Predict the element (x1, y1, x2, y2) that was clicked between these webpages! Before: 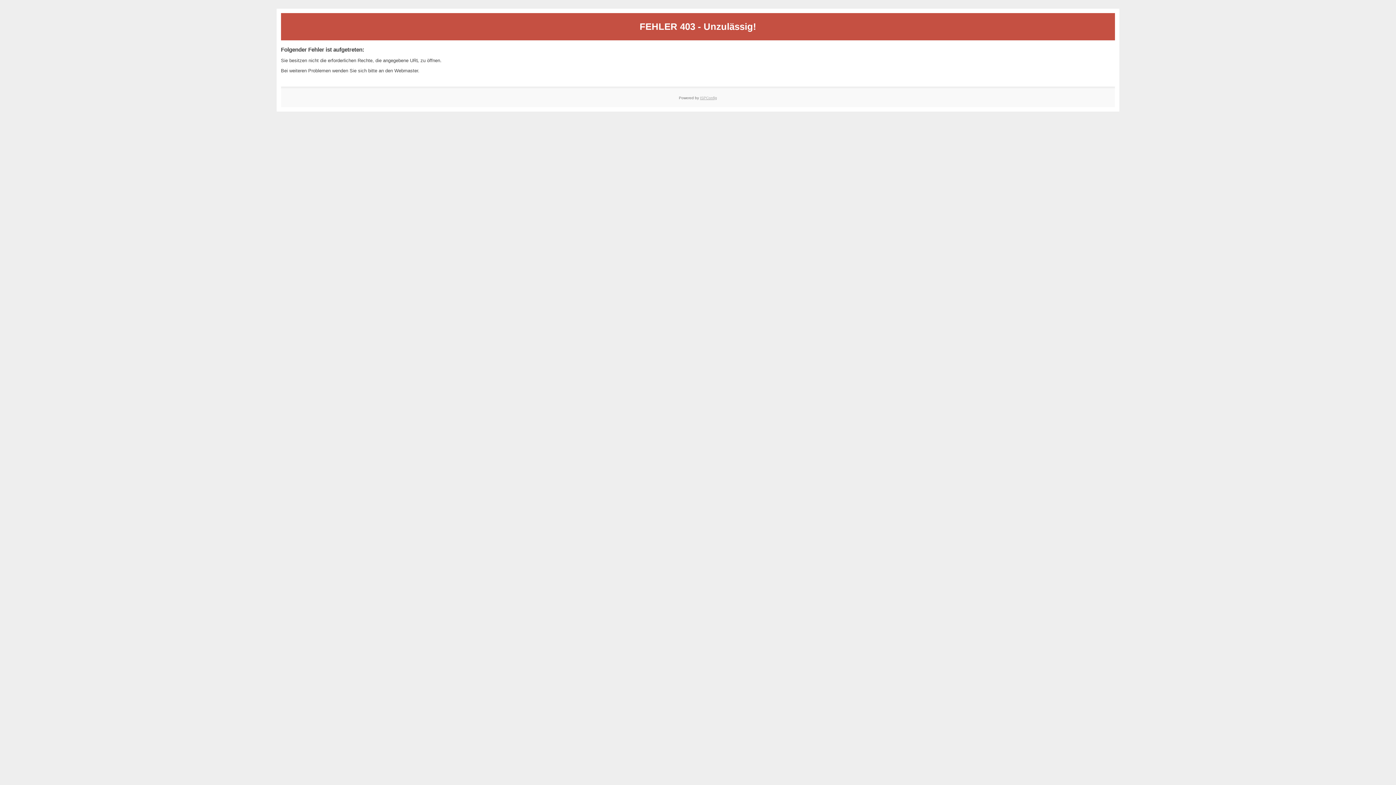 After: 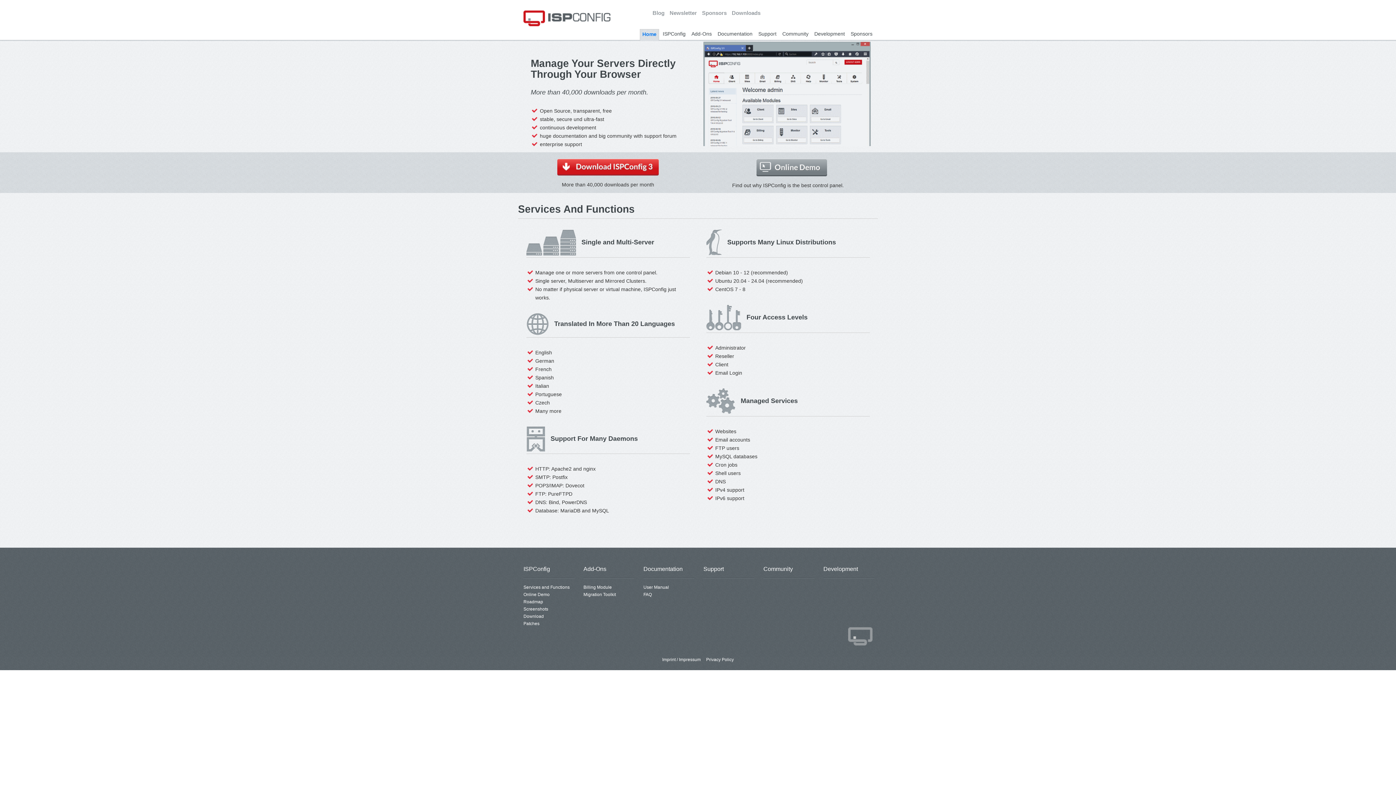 Action: label: ISPConfig bbox: (700, 95, 717, 99)